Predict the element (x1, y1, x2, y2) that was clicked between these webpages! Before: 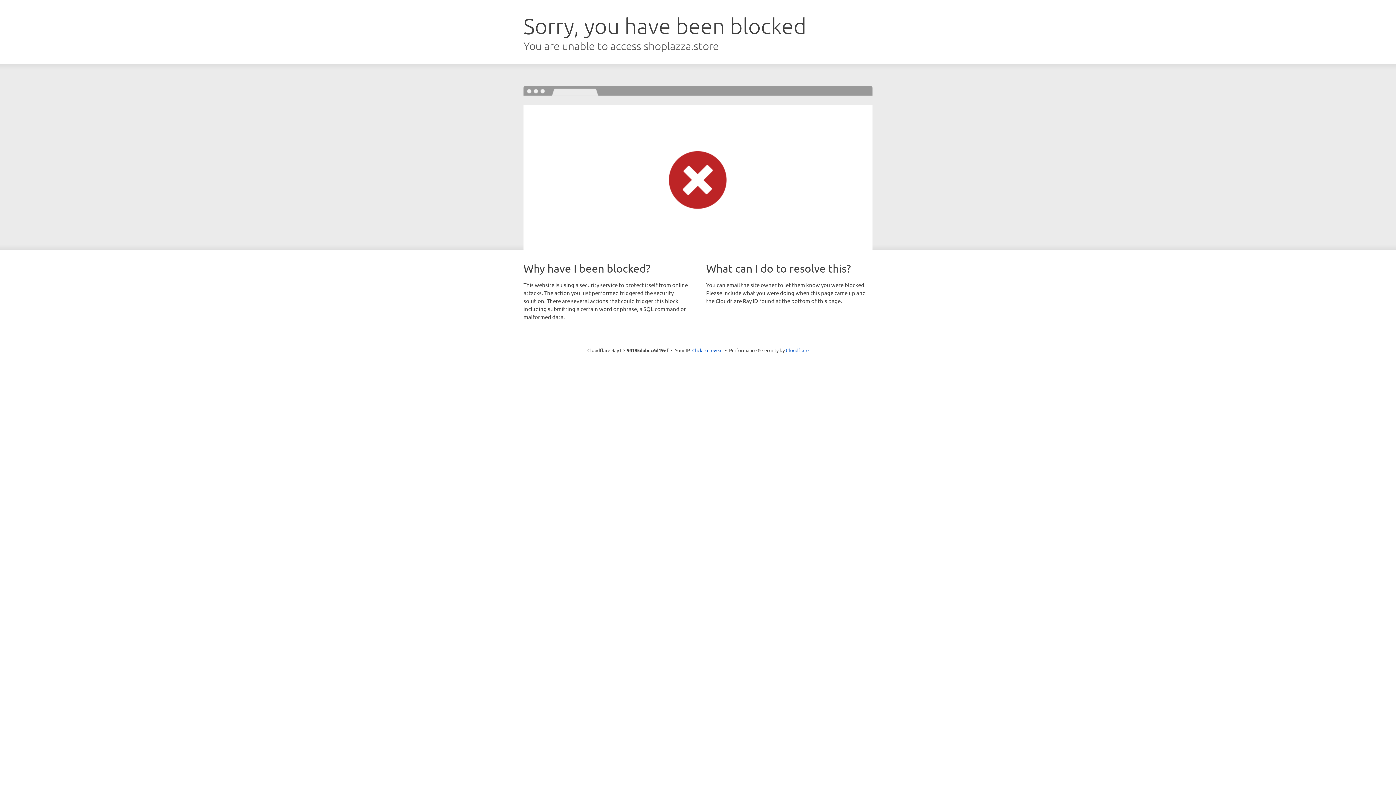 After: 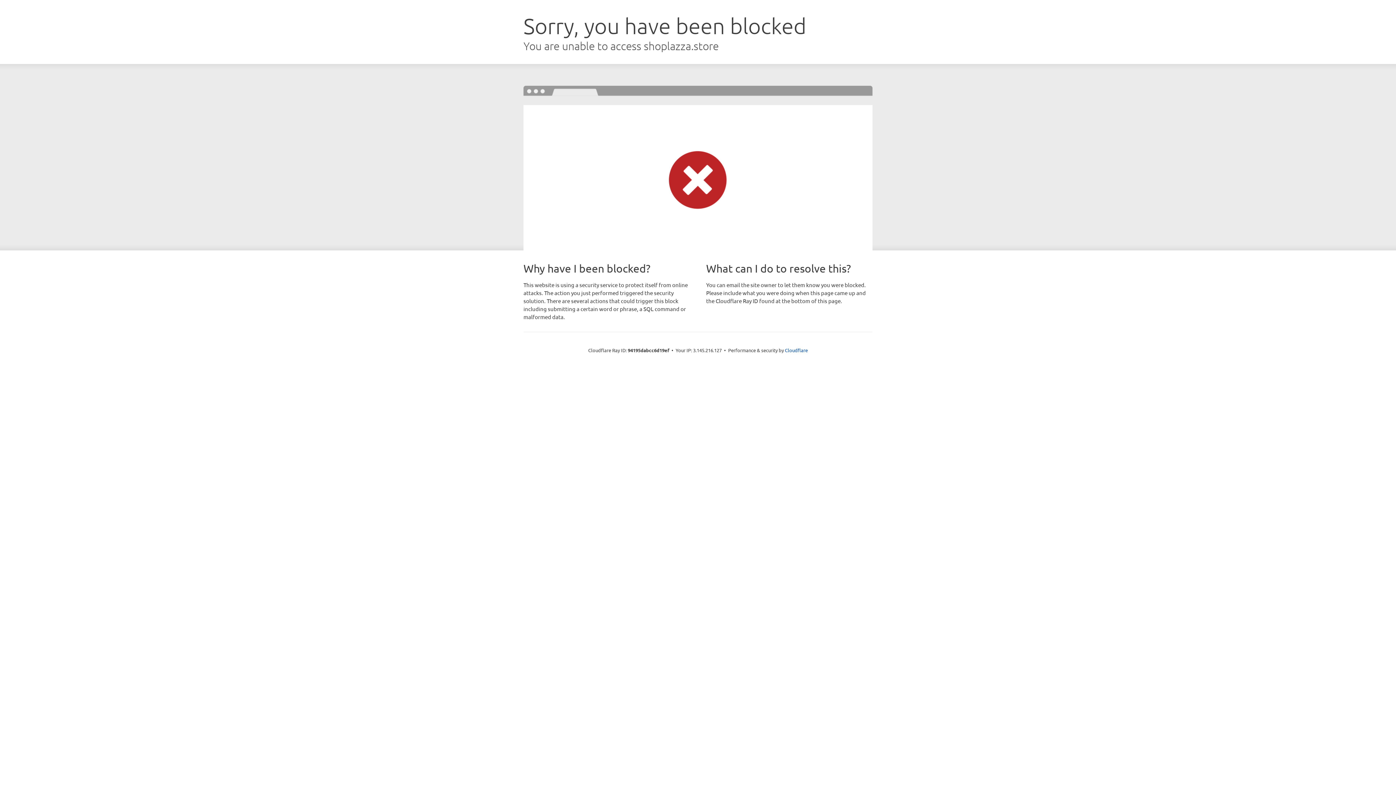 Action: bbox: (692, 346, 722, 353) label: Click to reveal